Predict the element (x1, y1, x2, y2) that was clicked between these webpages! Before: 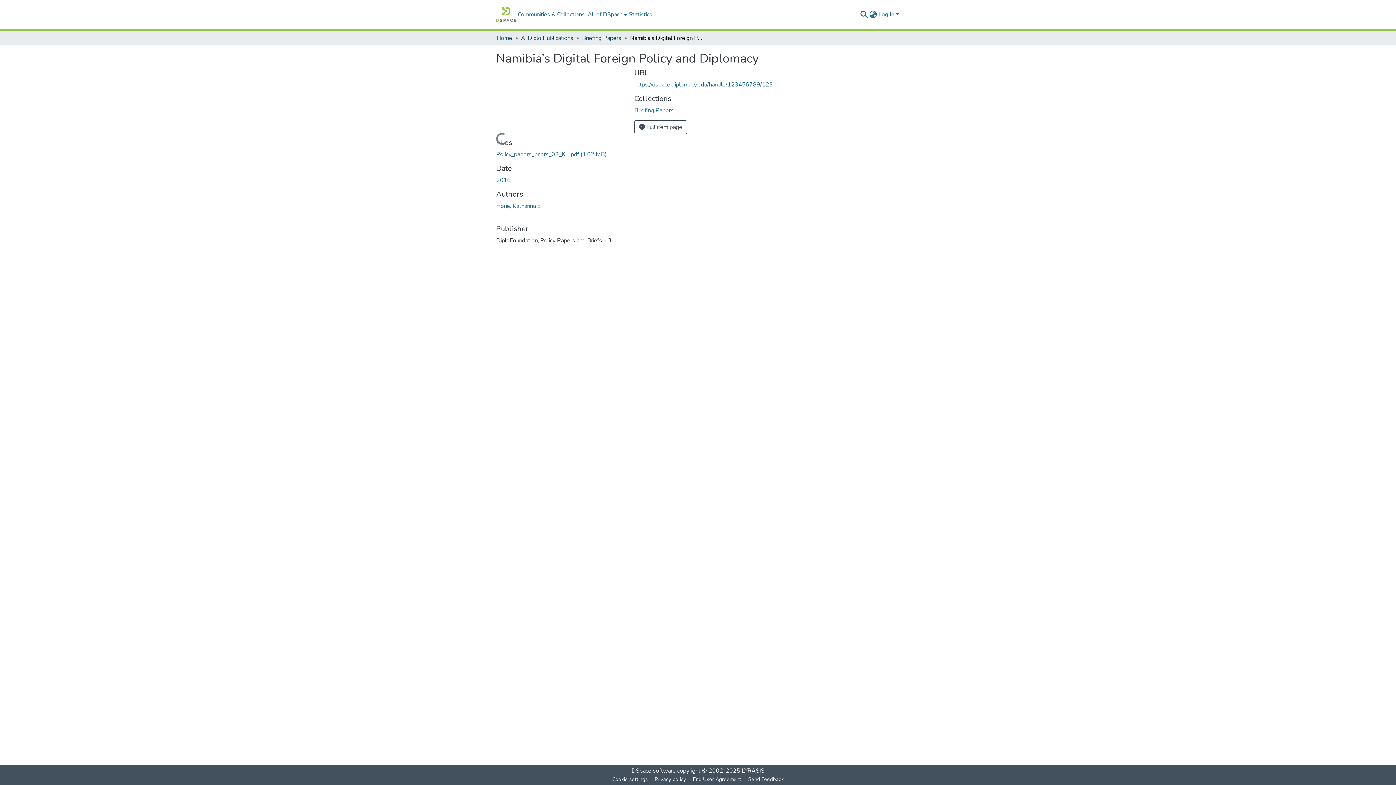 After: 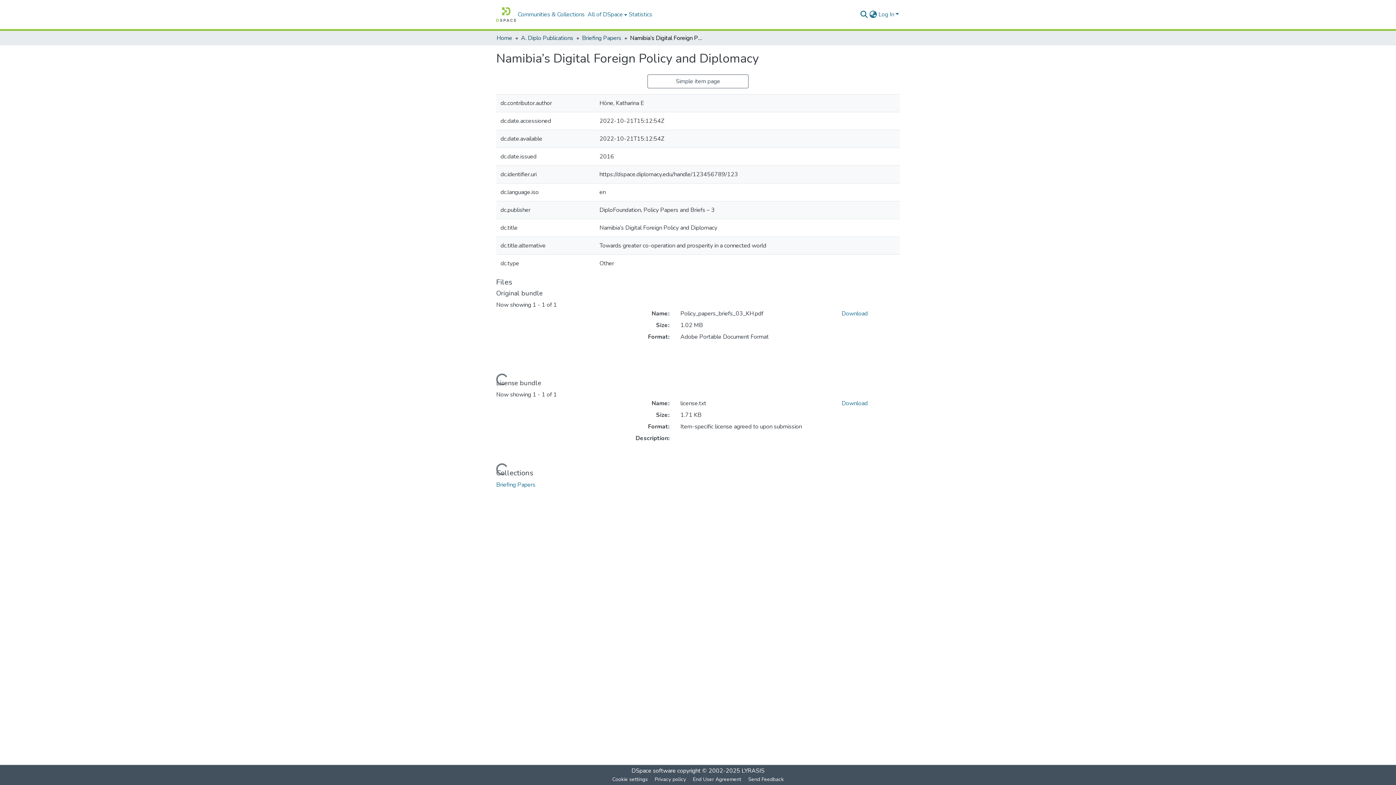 Action: label:  Full item page bbox: (634, 120, 687, 134)